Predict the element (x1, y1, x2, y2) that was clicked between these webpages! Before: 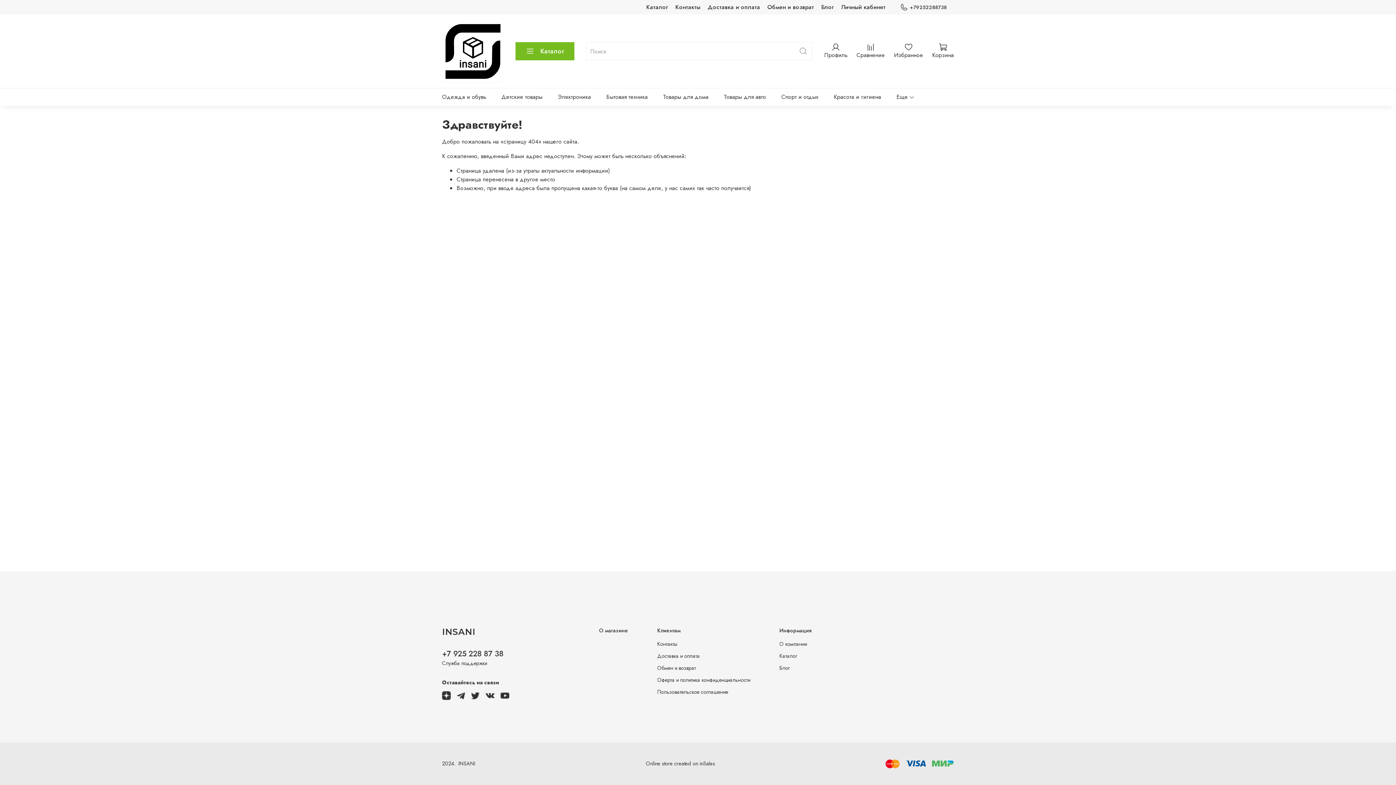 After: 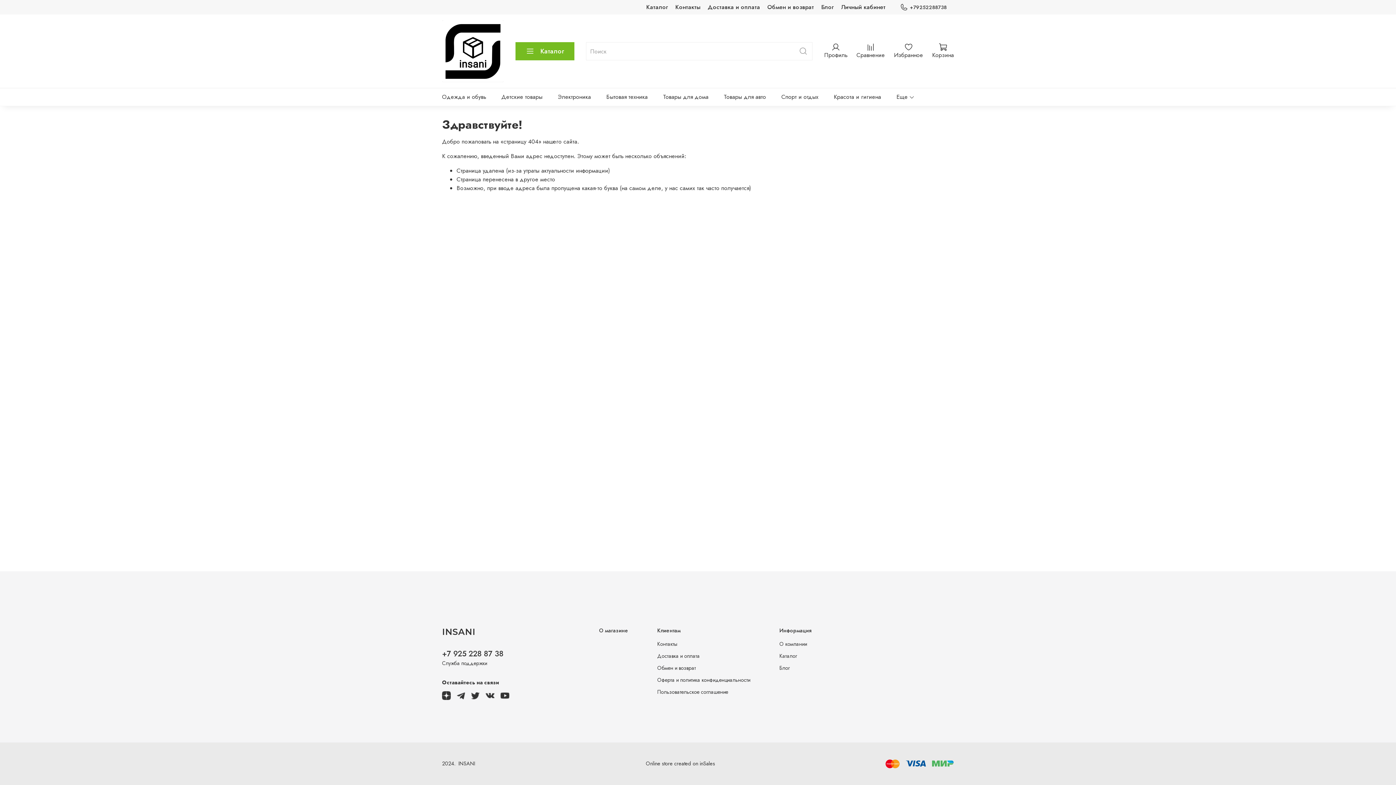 Action: label: +7 925 228 87 38 bbox: (442, 648, 503, 659)